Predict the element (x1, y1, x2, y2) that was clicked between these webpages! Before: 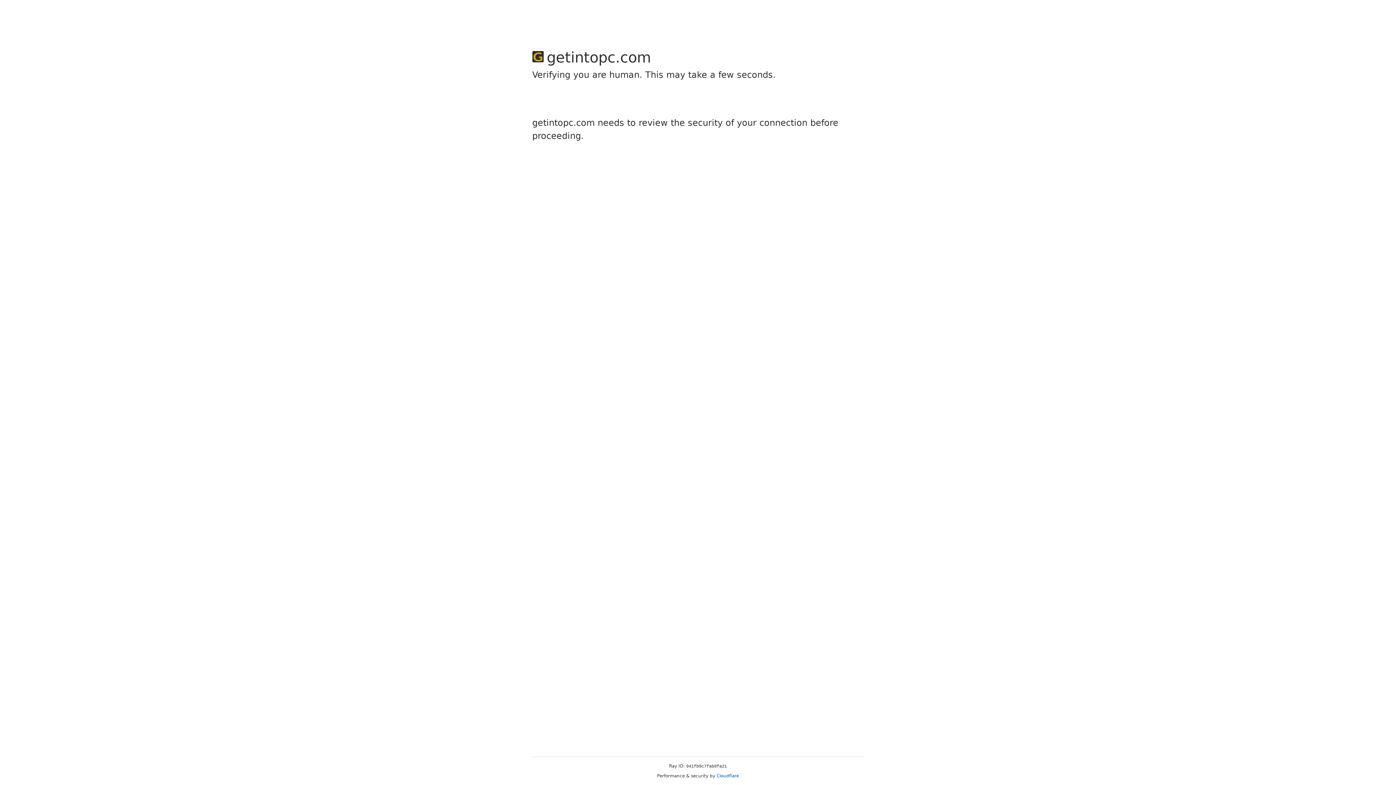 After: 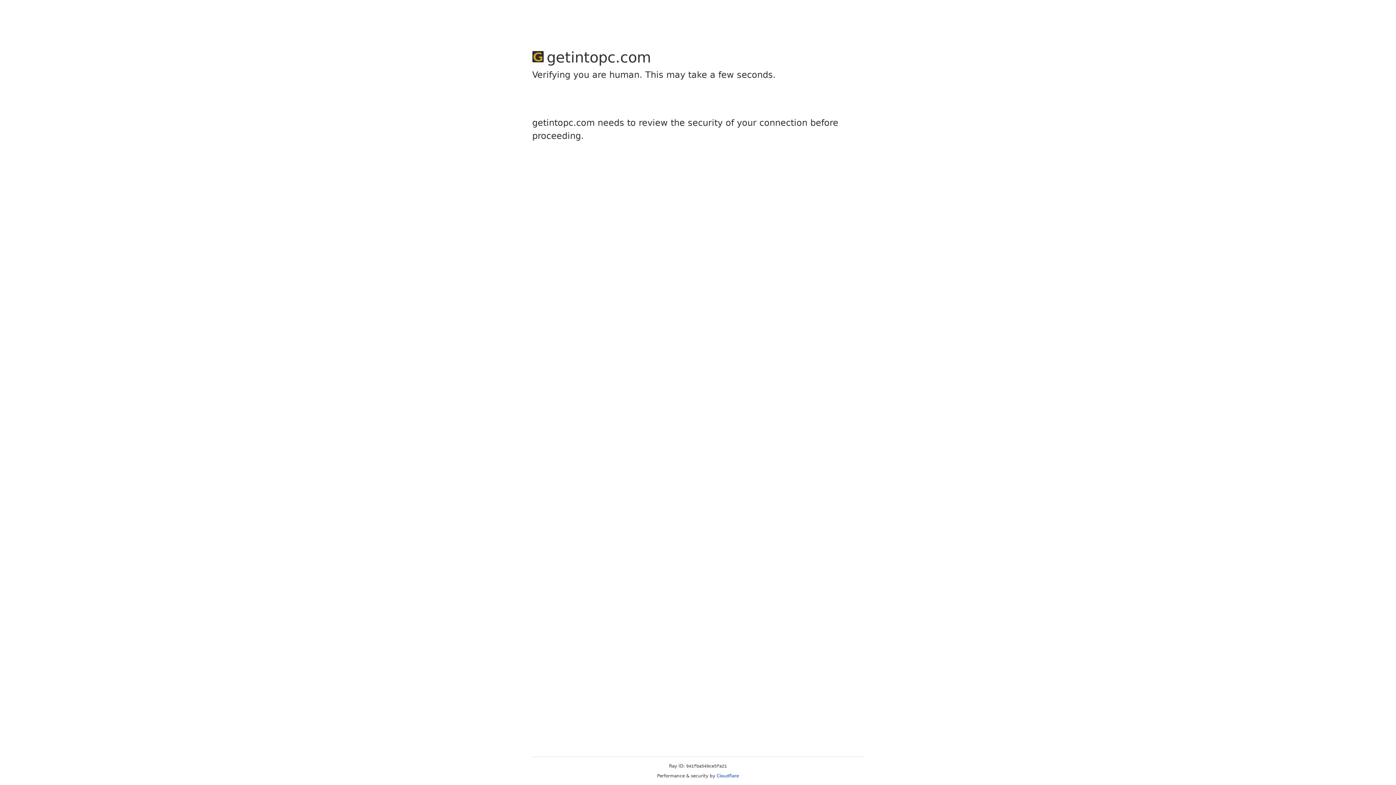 Action: label: Cloudflare bbox: (716, 773, 739, 778)